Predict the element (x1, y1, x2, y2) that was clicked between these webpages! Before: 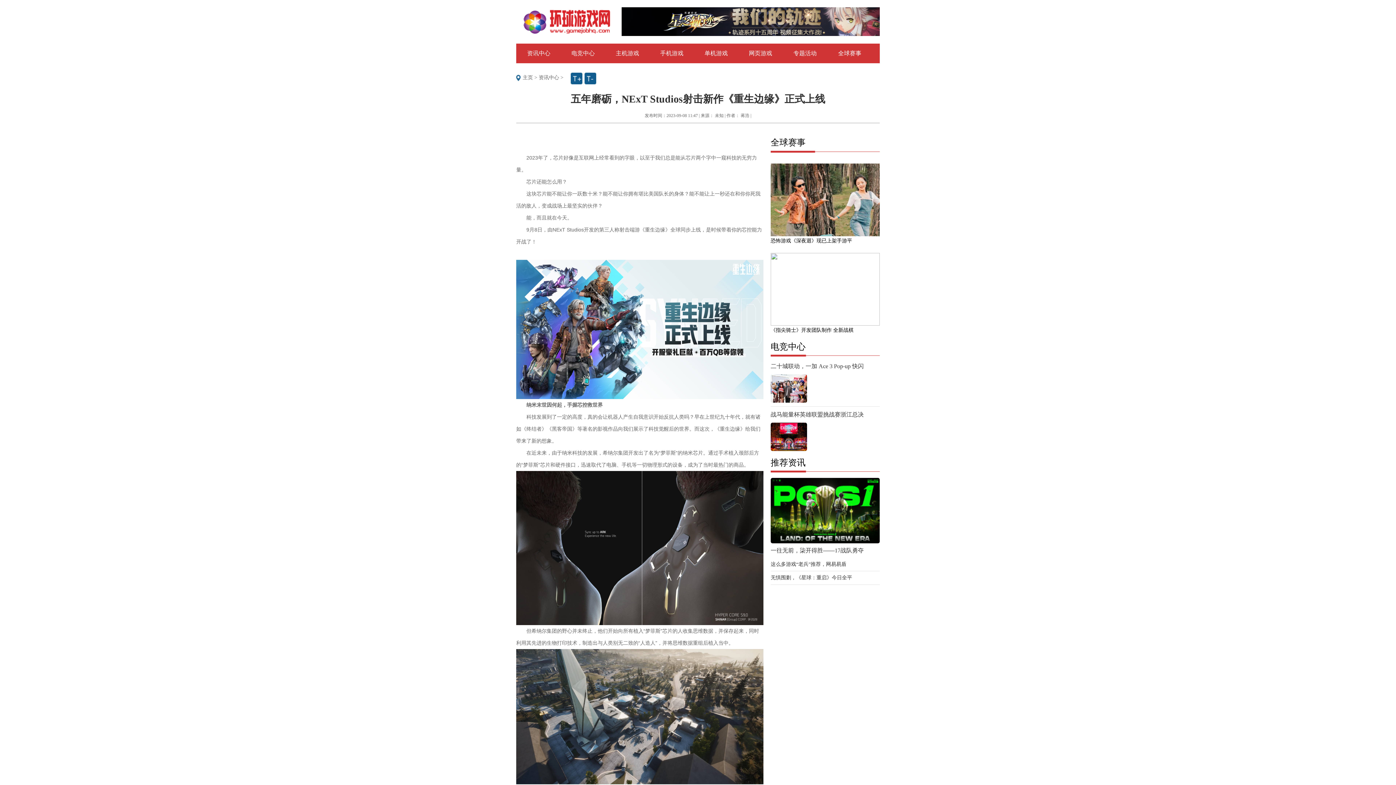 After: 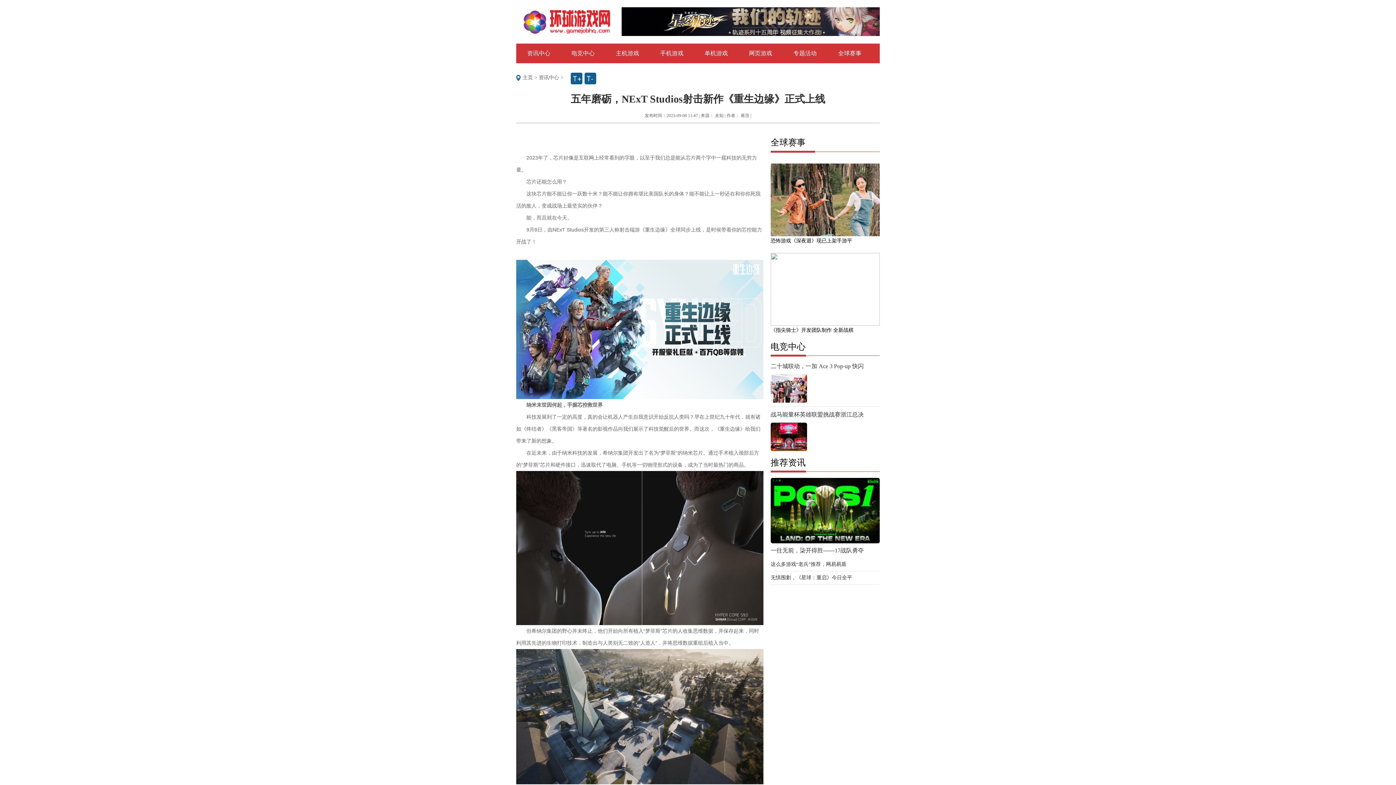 Action: bbox: (621, 31, 880, 37)